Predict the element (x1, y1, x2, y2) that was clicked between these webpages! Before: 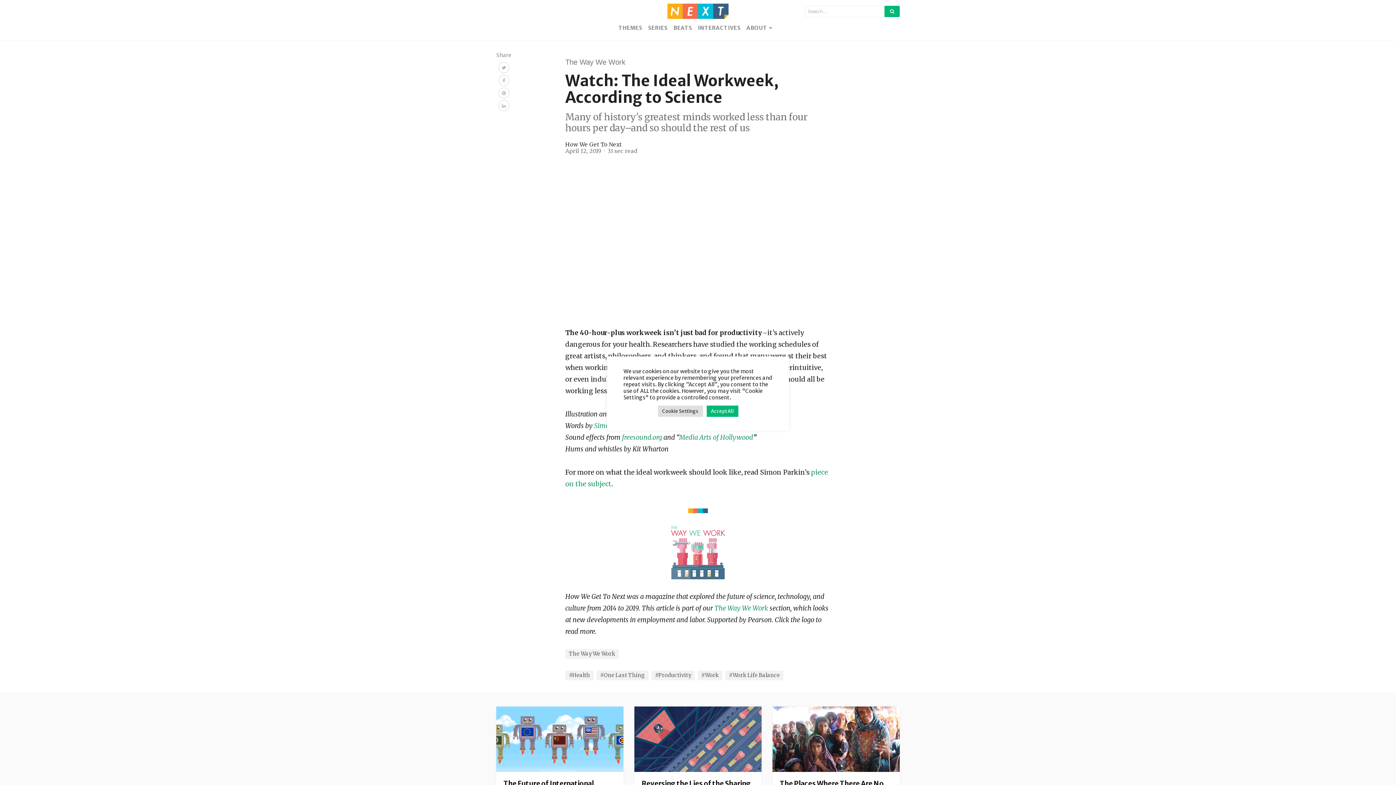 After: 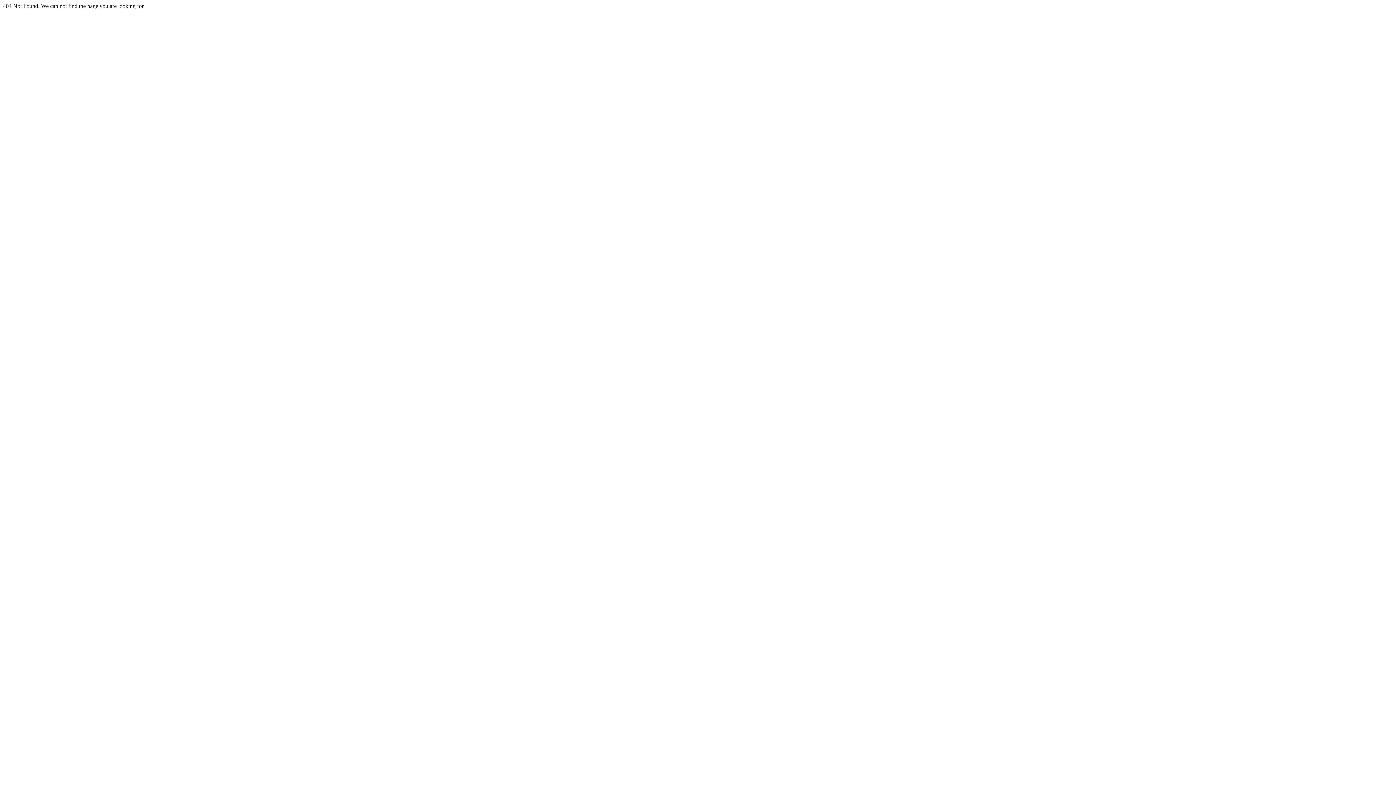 Action: label: The Way We Work bbox: (565, 649, 618, 659)